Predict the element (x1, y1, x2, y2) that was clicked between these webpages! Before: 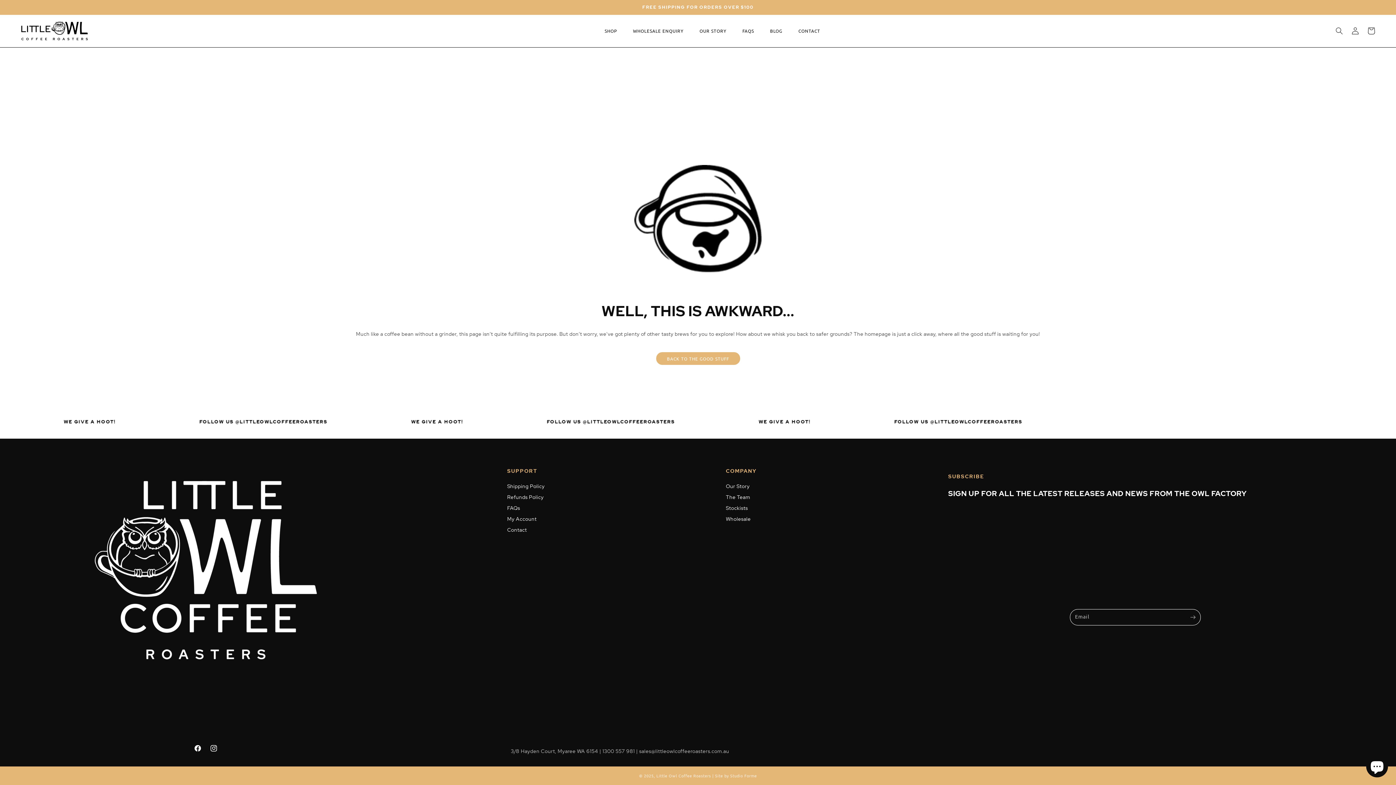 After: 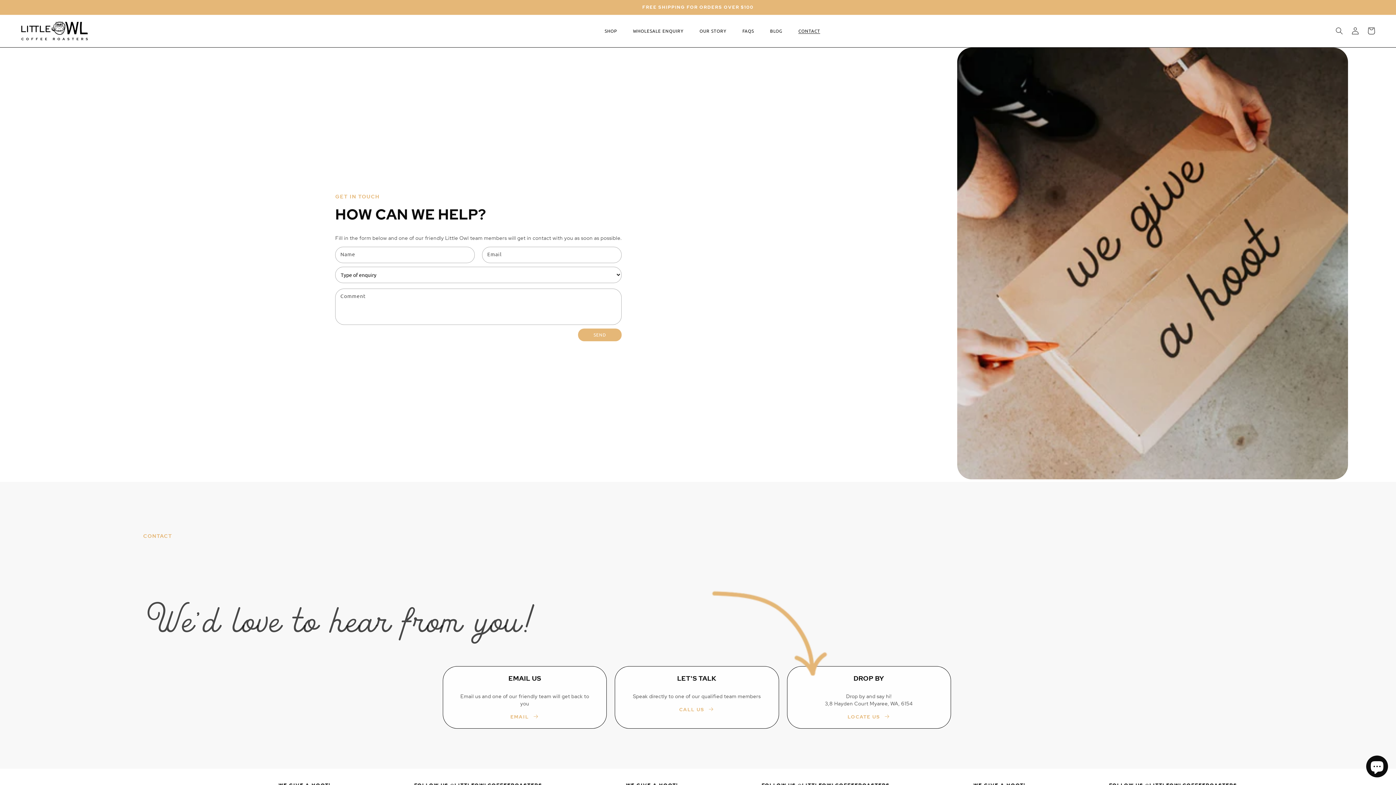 Action: label: CONTACT bbox: (794, 23, 824, 38)